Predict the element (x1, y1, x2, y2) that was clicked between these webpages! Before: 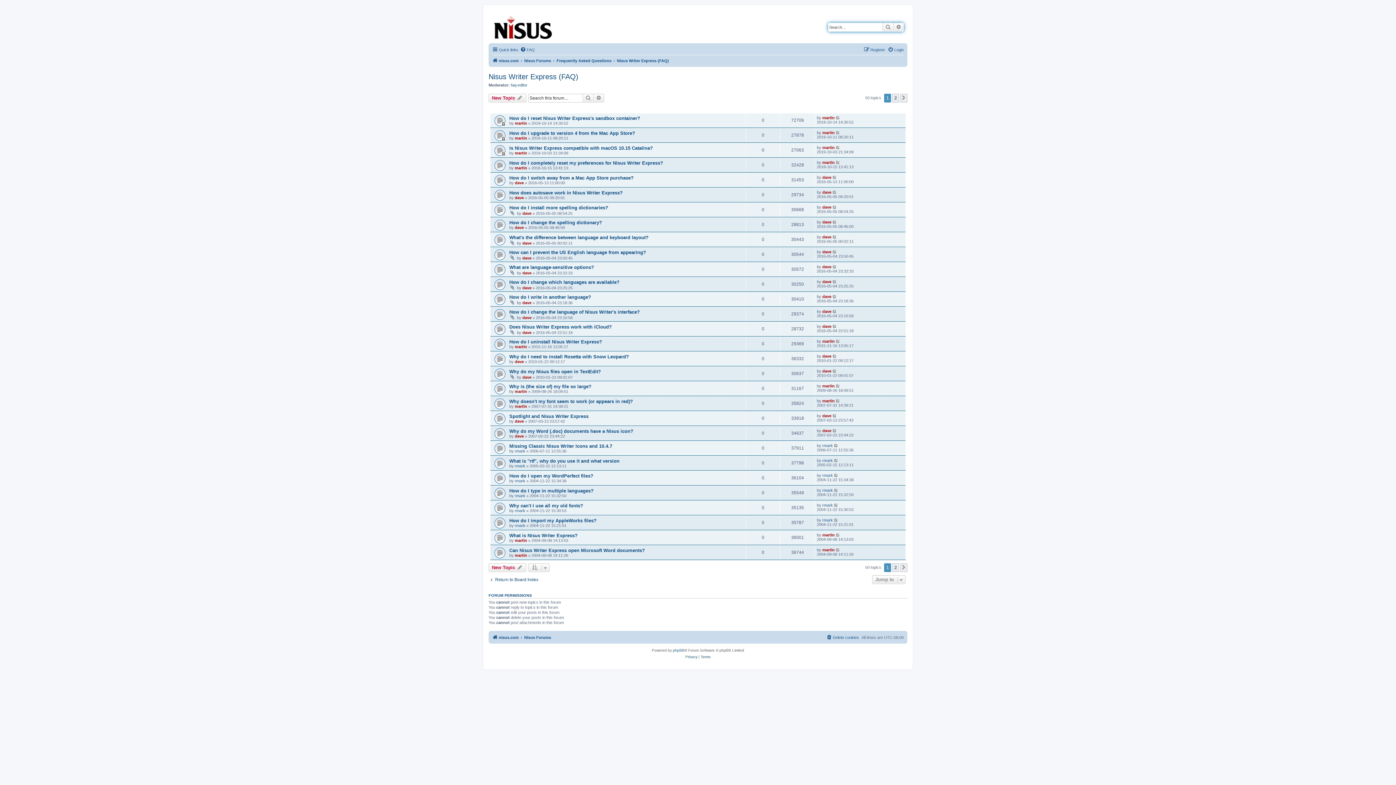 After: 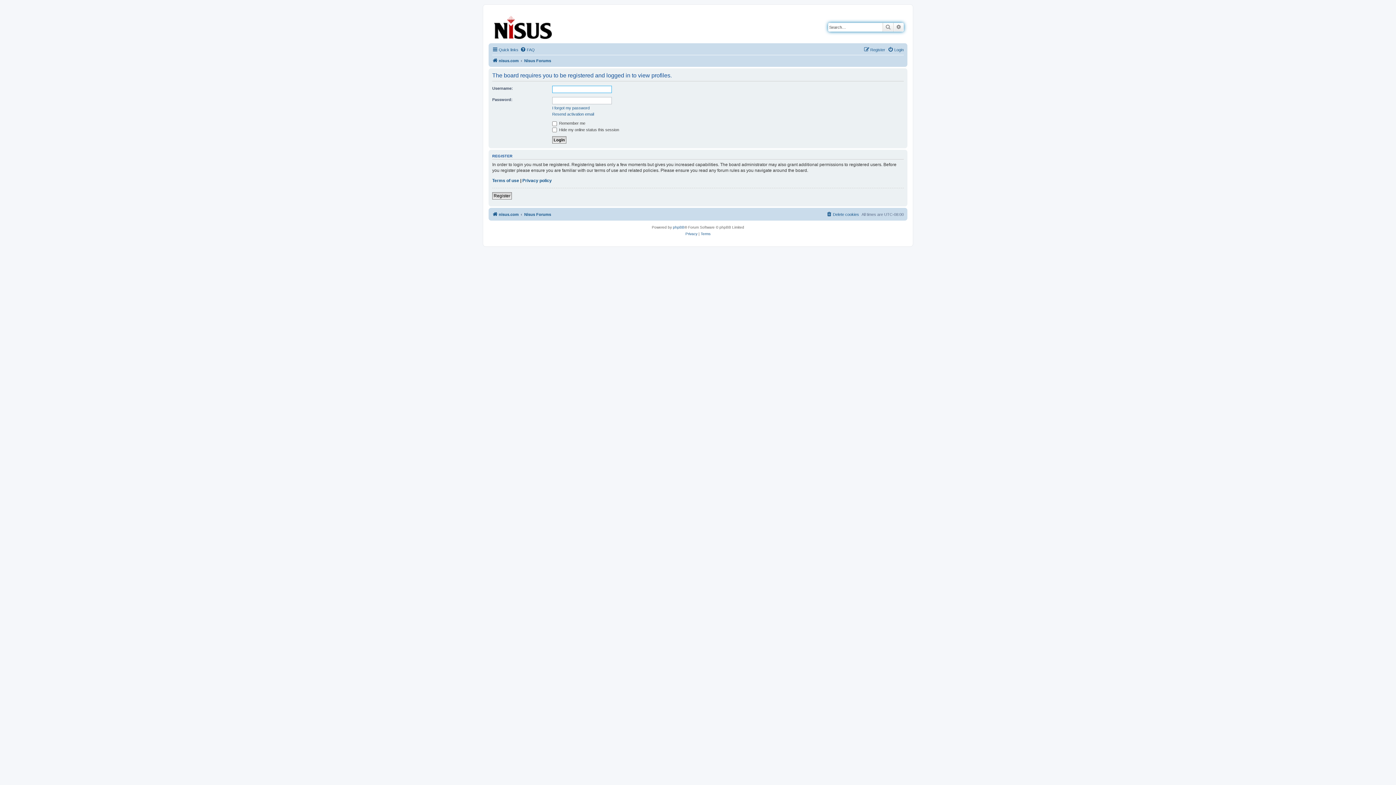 Action: bbox: (822, 219, 831, 224) label: dave